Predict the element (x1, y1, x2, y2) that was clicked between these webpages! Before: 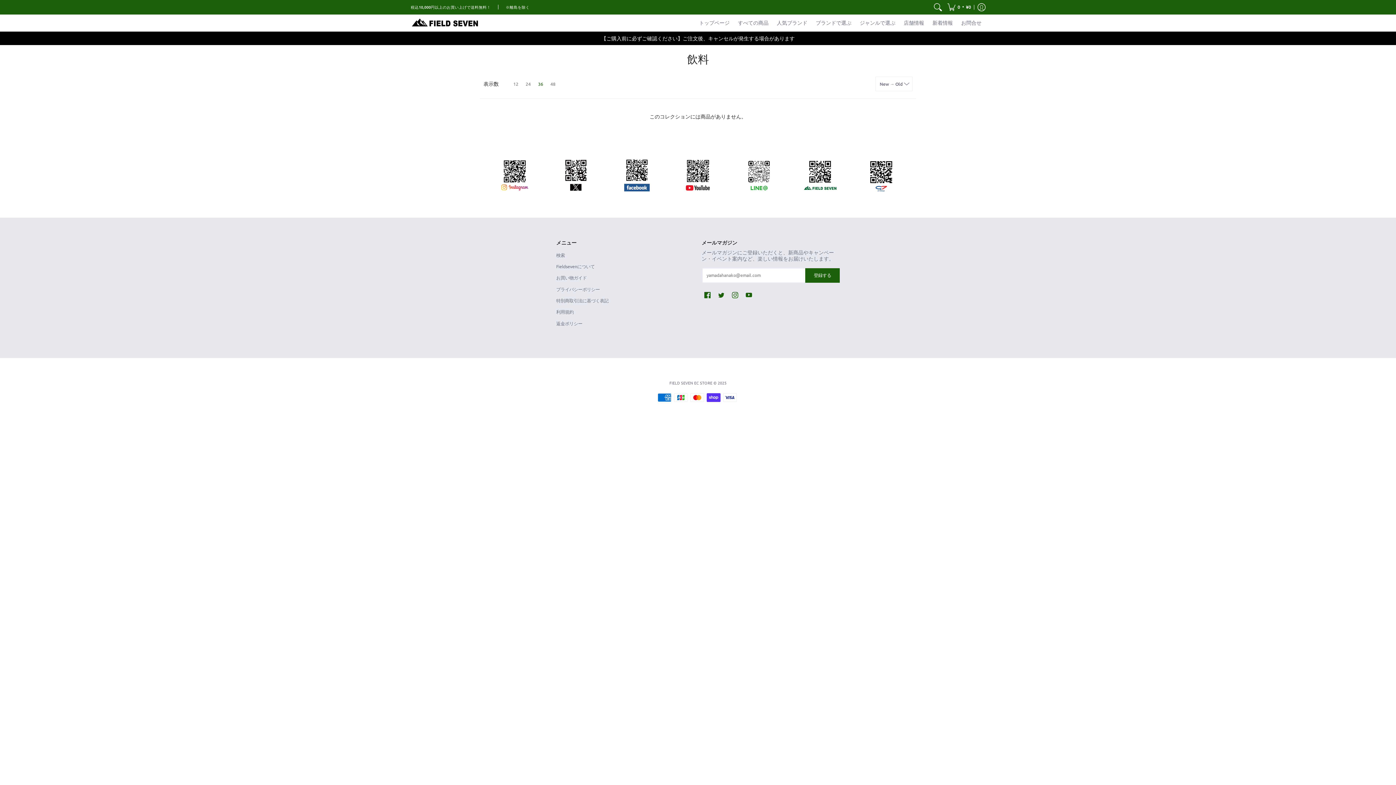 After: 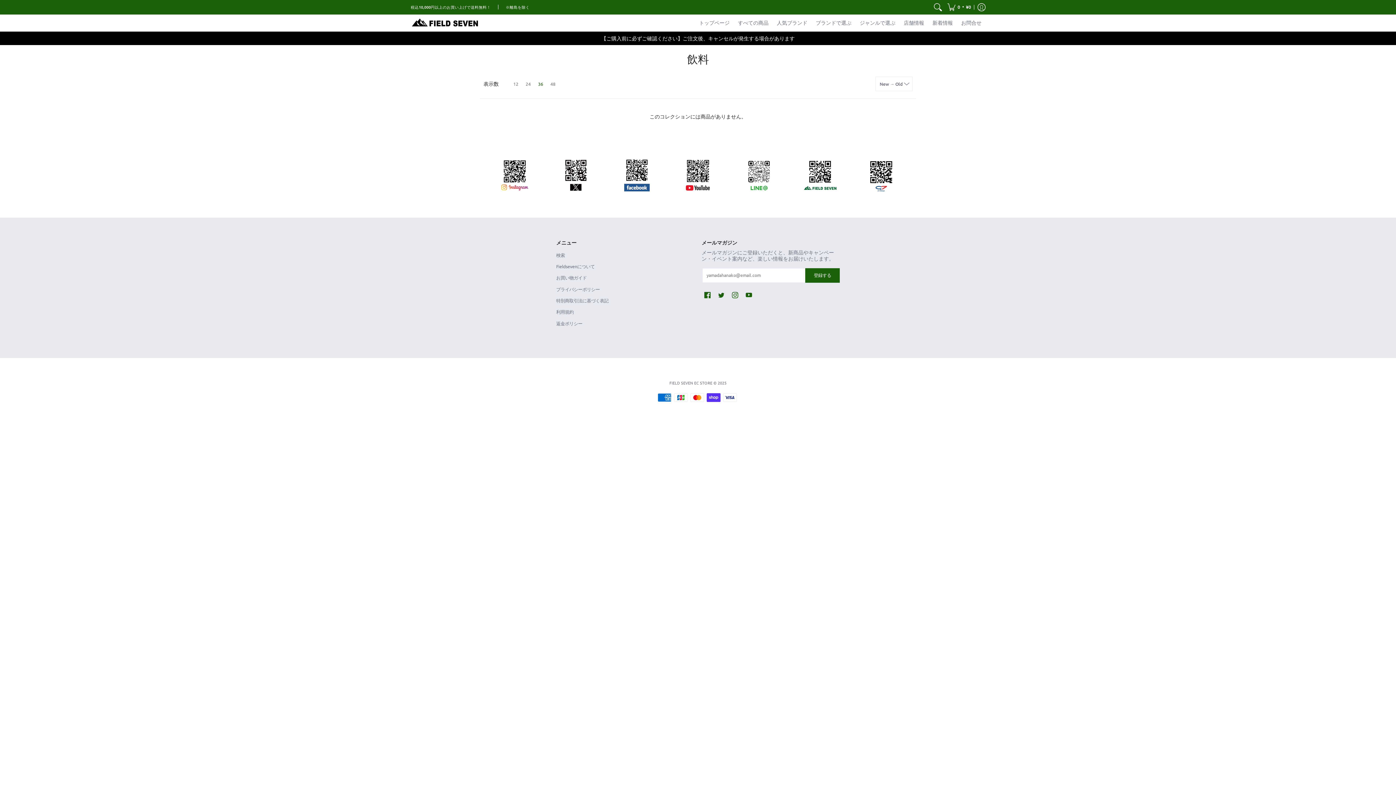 Action: bbox: (854, 156, 908, 192)